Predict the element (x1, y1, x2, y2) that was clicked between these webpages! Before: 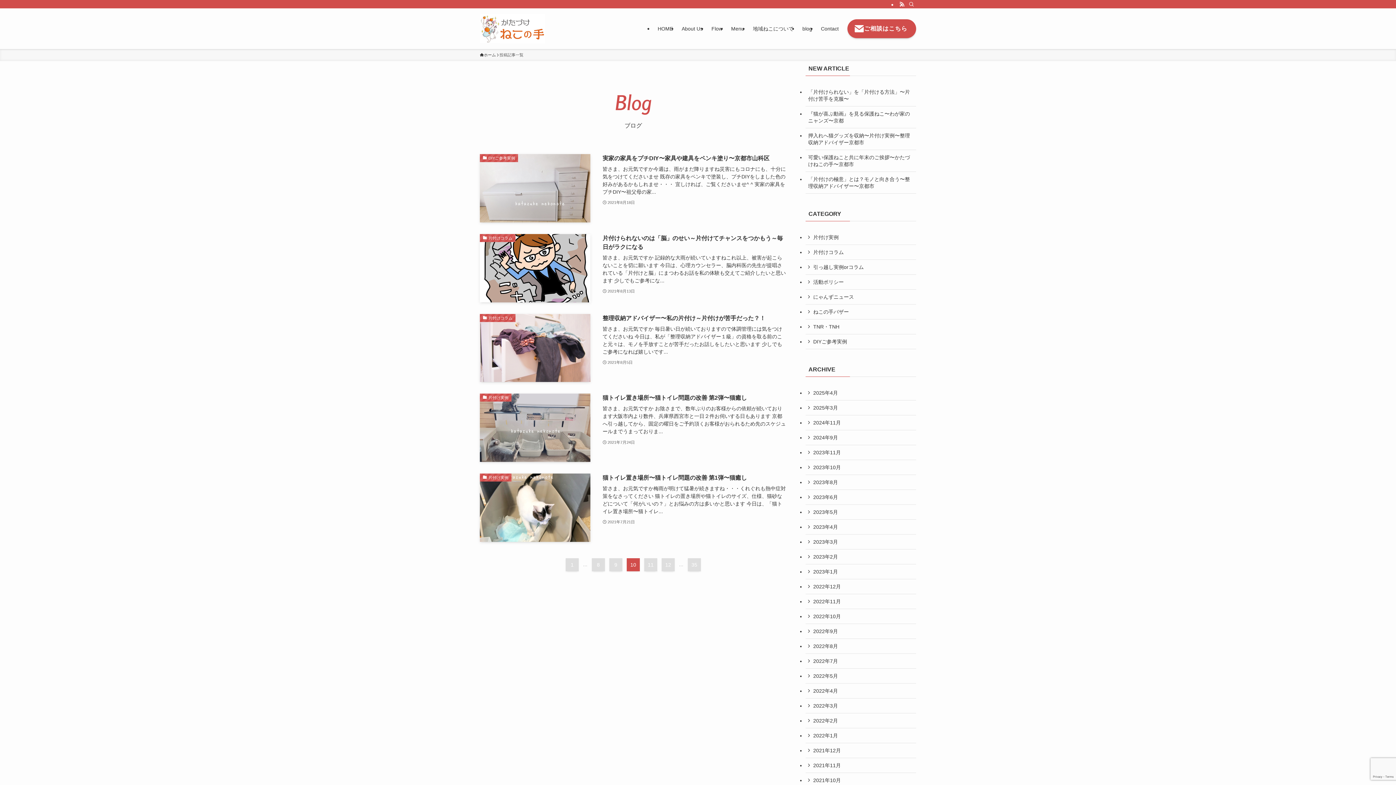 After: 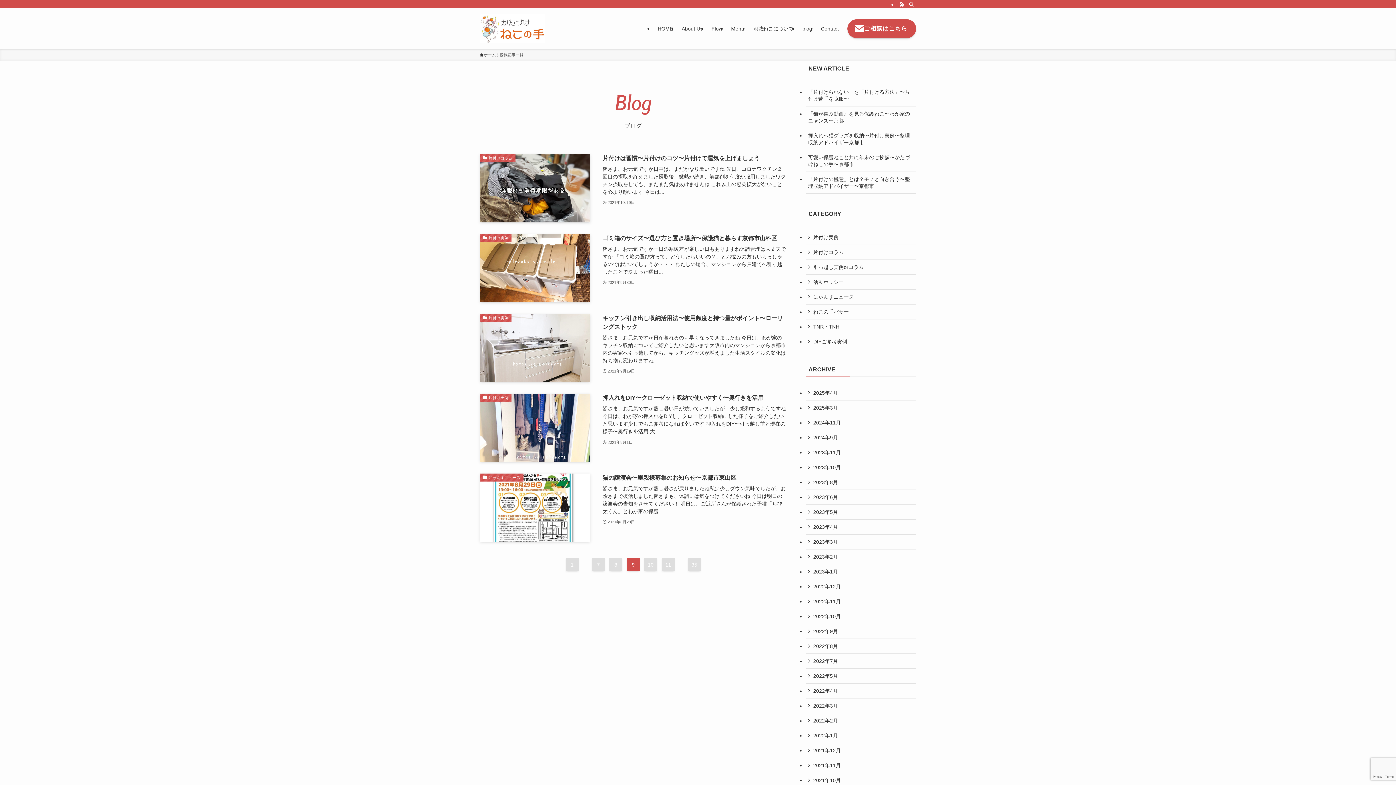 Action: label: 9 bbox: (609, 558, 622, 571)